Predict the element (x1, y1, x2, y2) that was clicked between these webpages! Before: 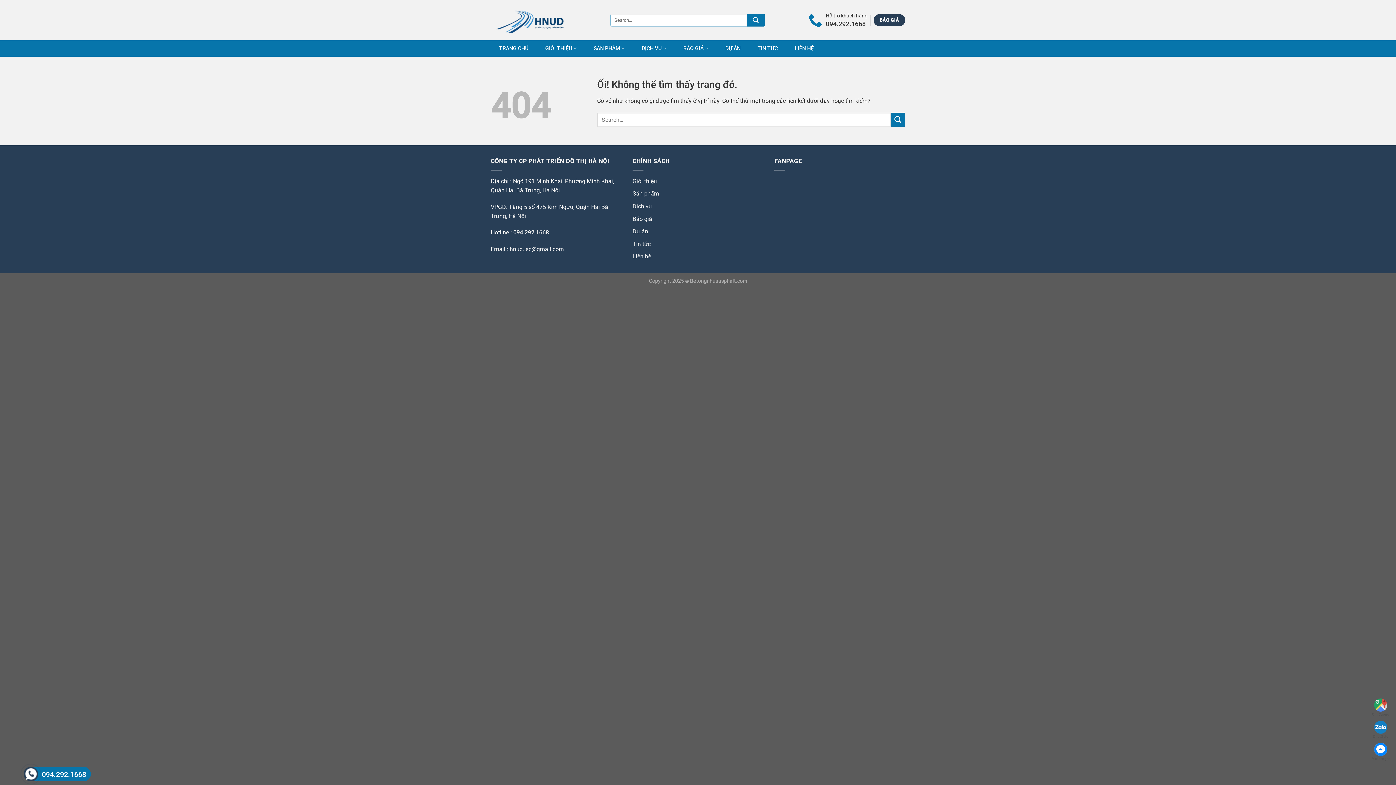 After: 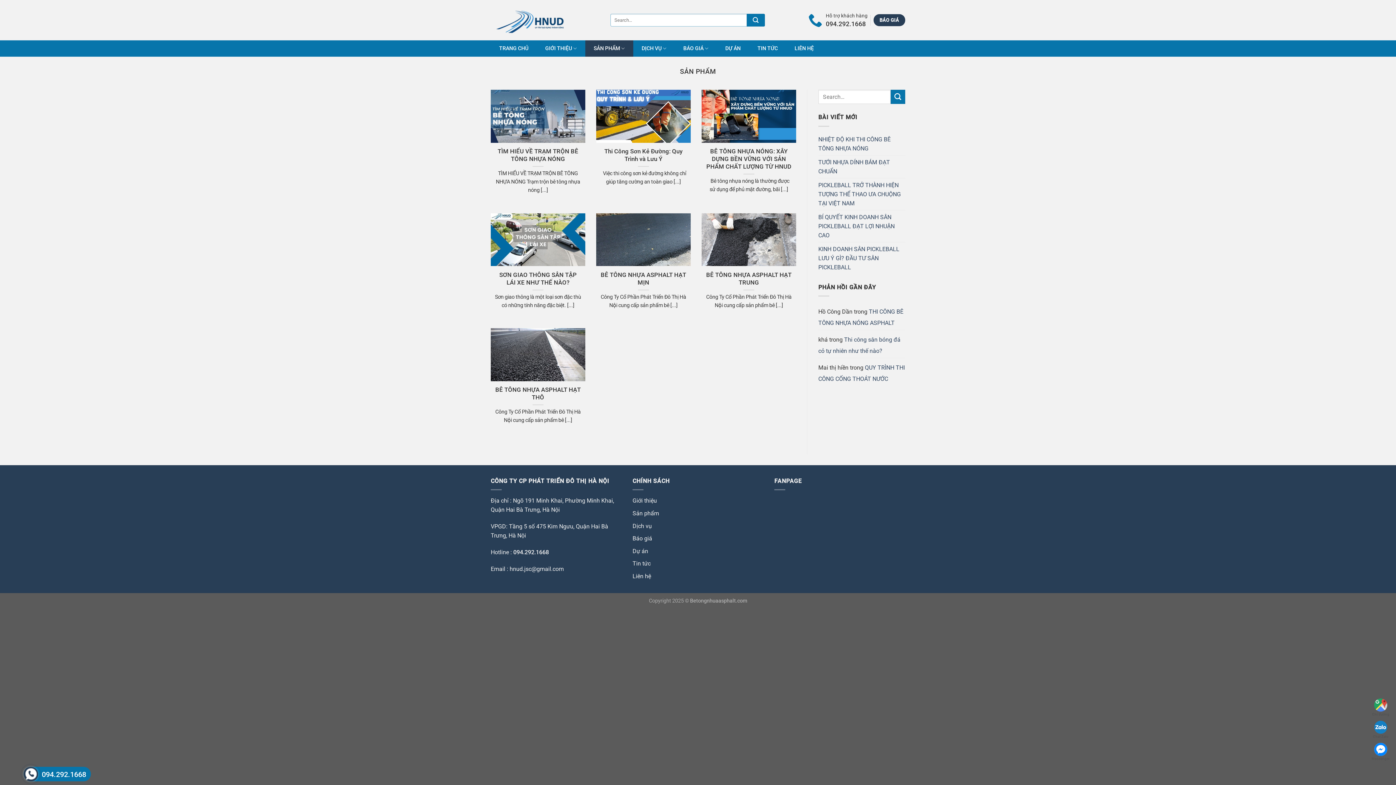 Action: label: Sản phẩm bbox: (632, 190, 659, 197)